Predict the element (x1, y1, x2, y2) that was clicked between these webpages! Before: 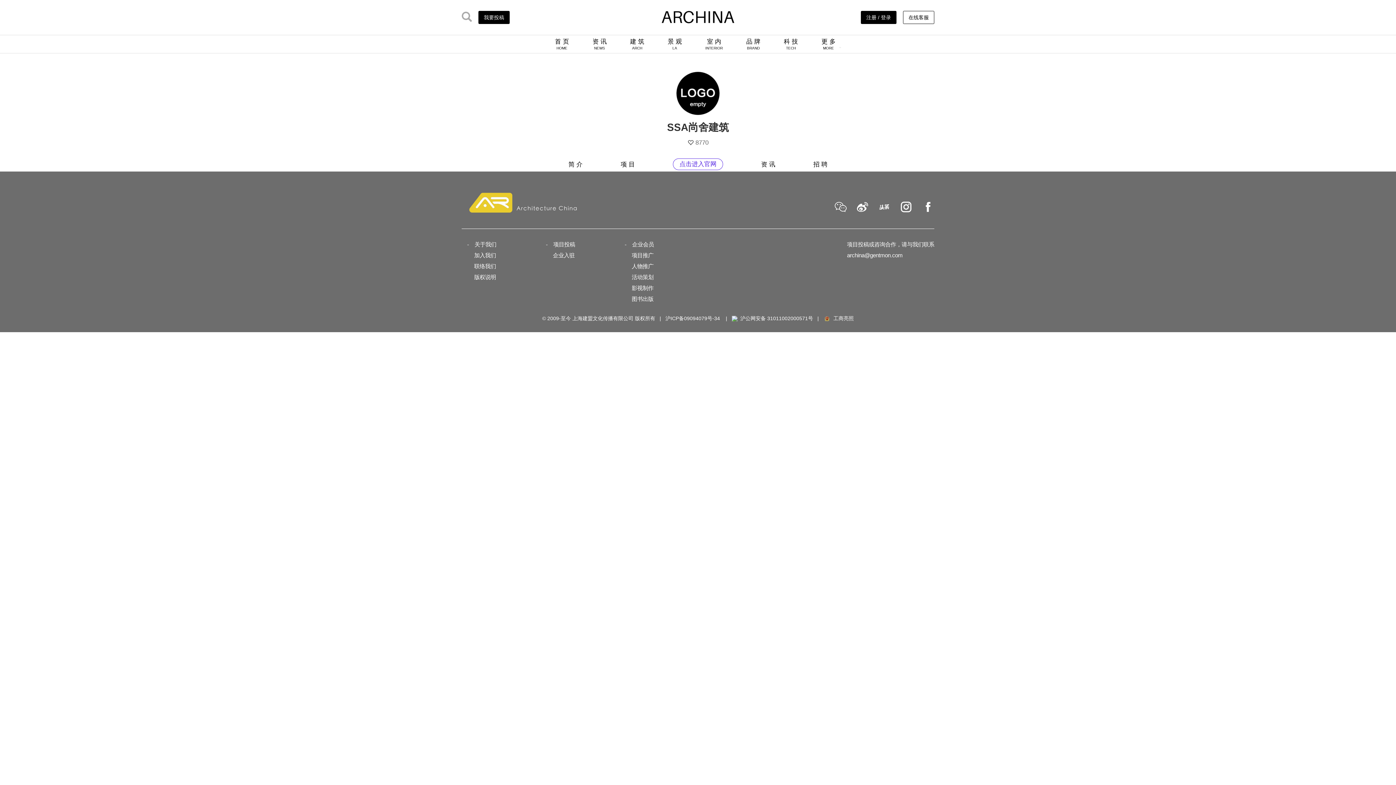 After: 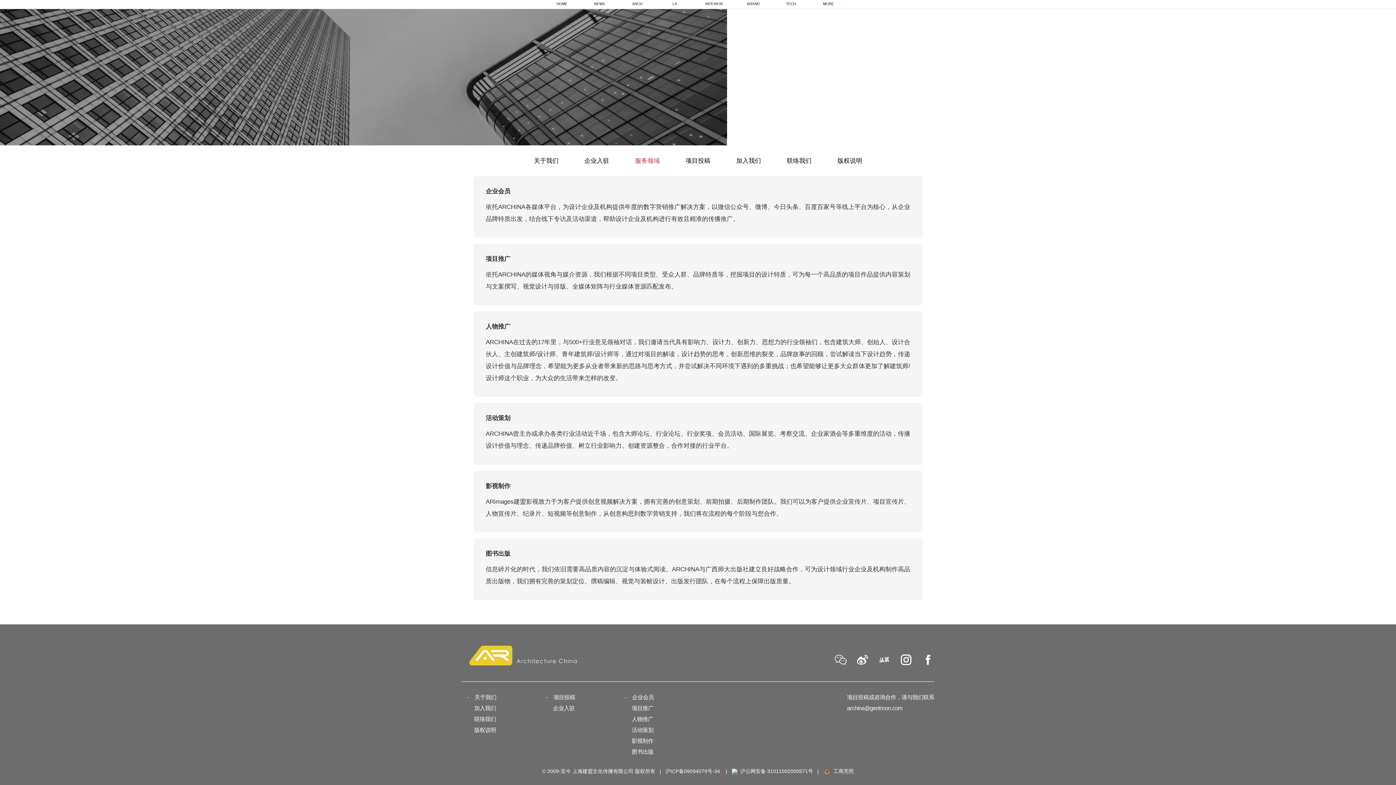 Action: bbox: (631, 252, 653, 258) label: 项目推广